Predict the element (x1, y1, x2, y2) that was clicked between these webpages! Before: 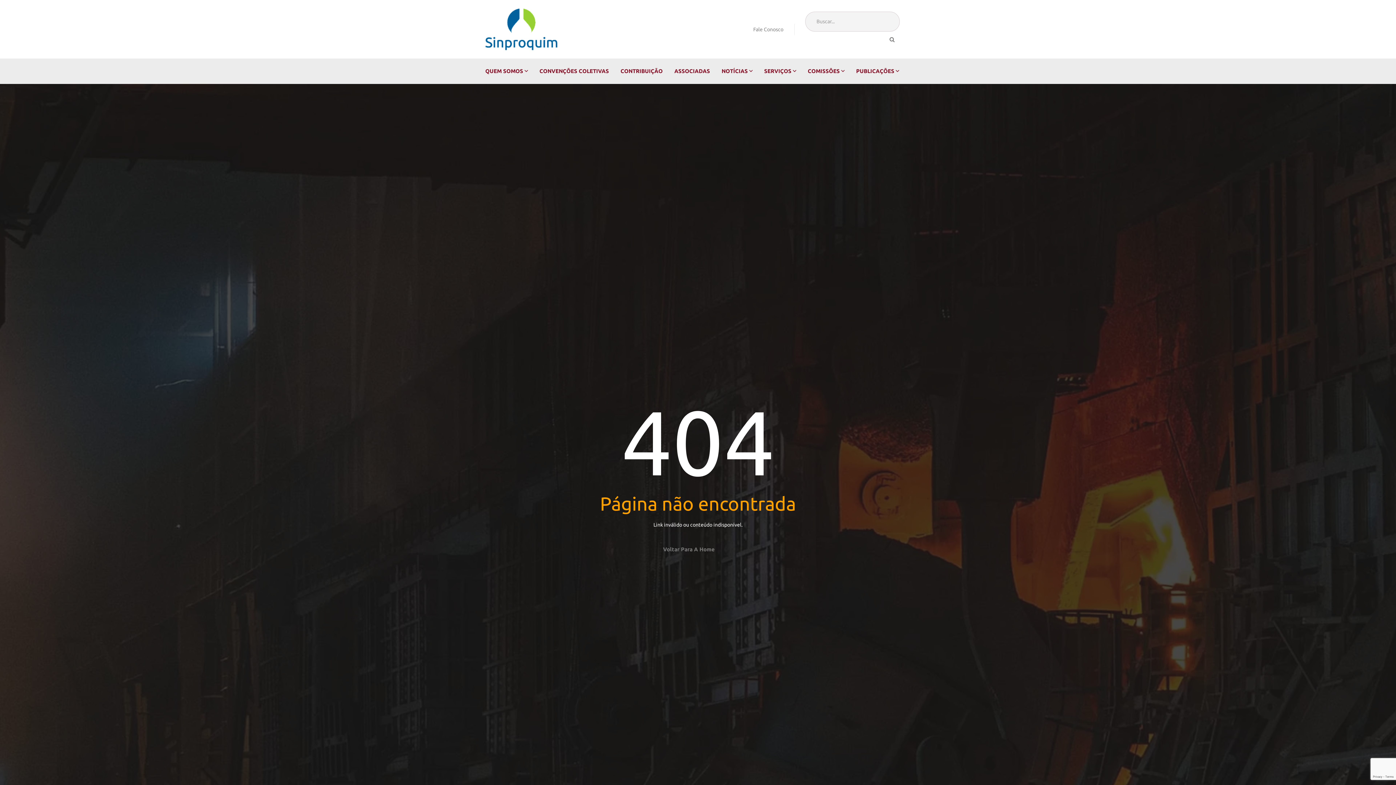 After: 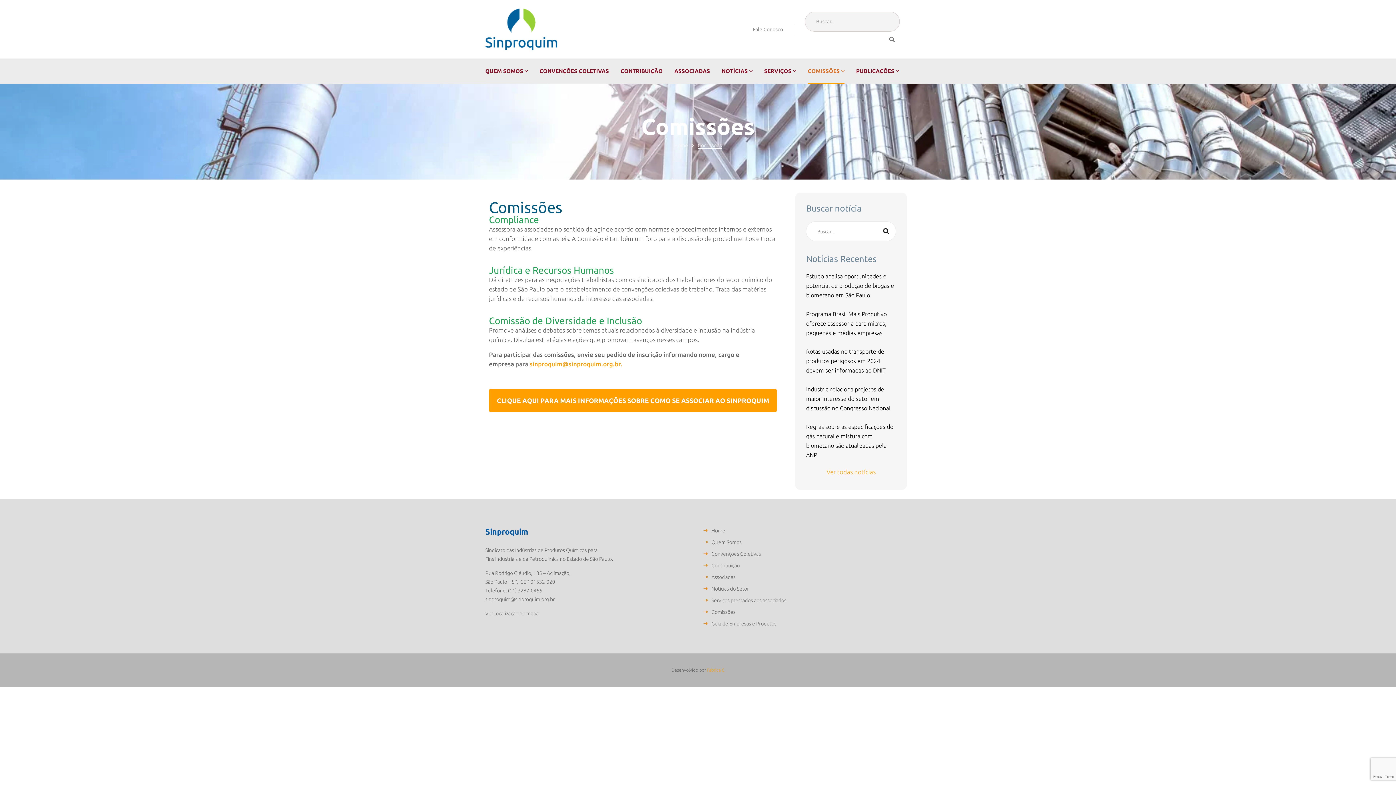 Action: label: COMISSÕES bbox: (808, 58, 844, 84)